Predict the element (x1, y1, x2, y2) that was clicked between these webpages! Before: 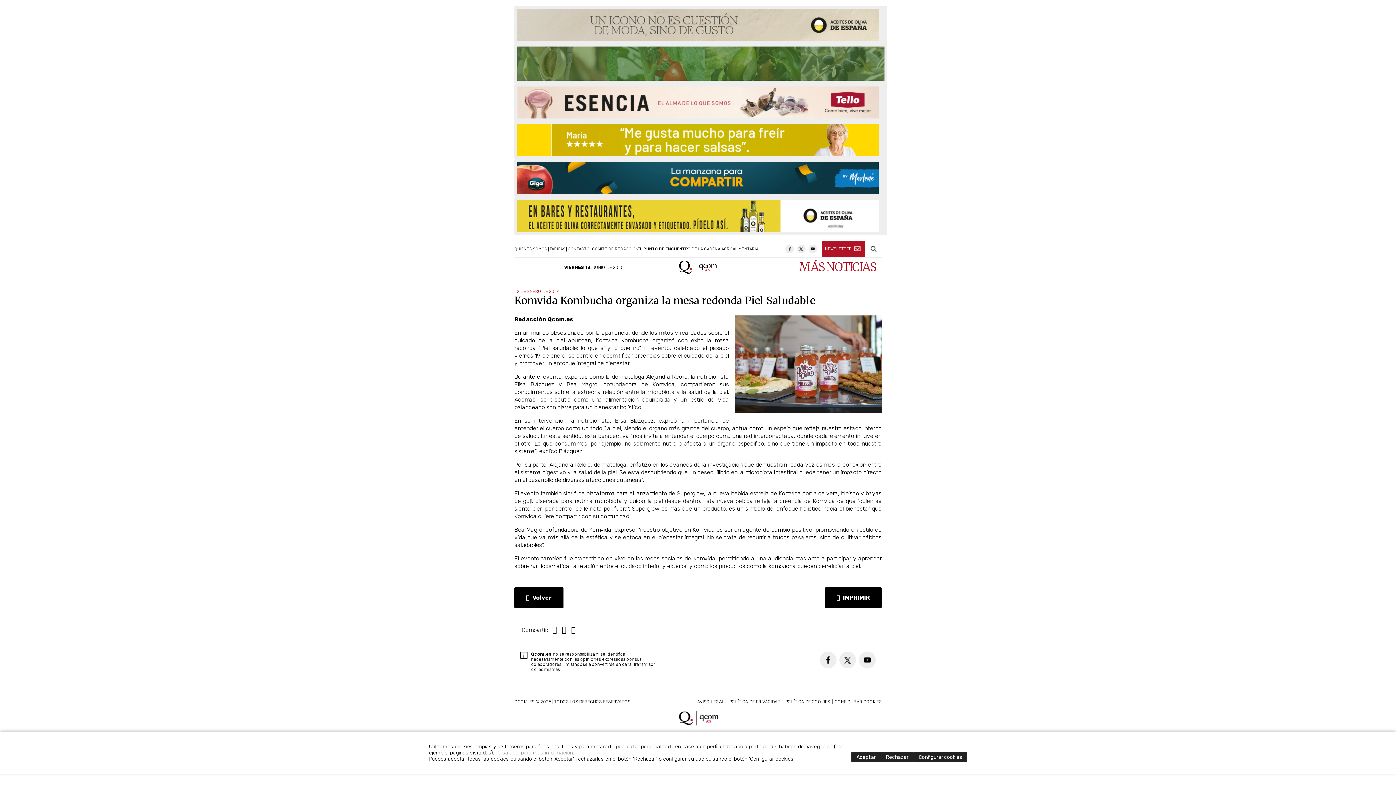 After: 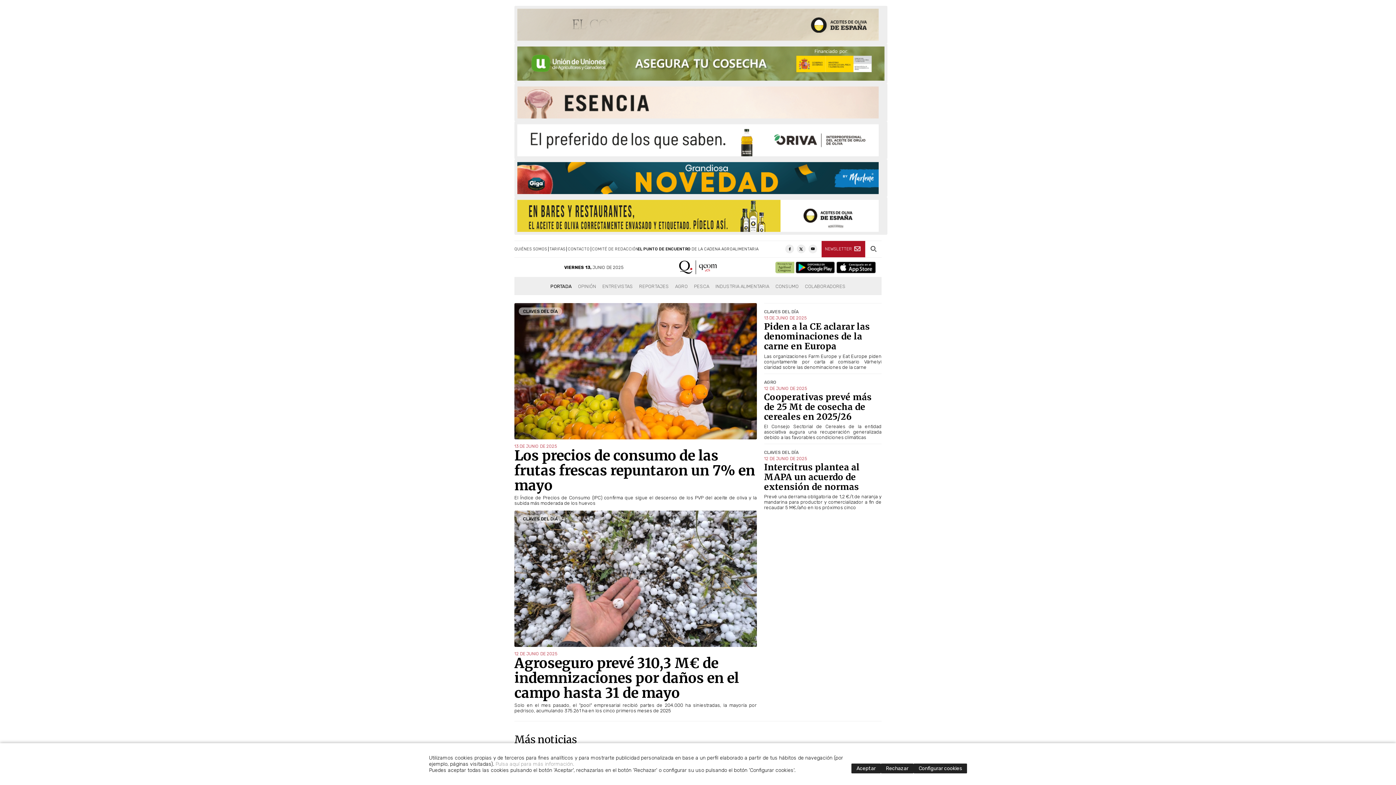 Action: bbox: (667, 269, 728, 275)